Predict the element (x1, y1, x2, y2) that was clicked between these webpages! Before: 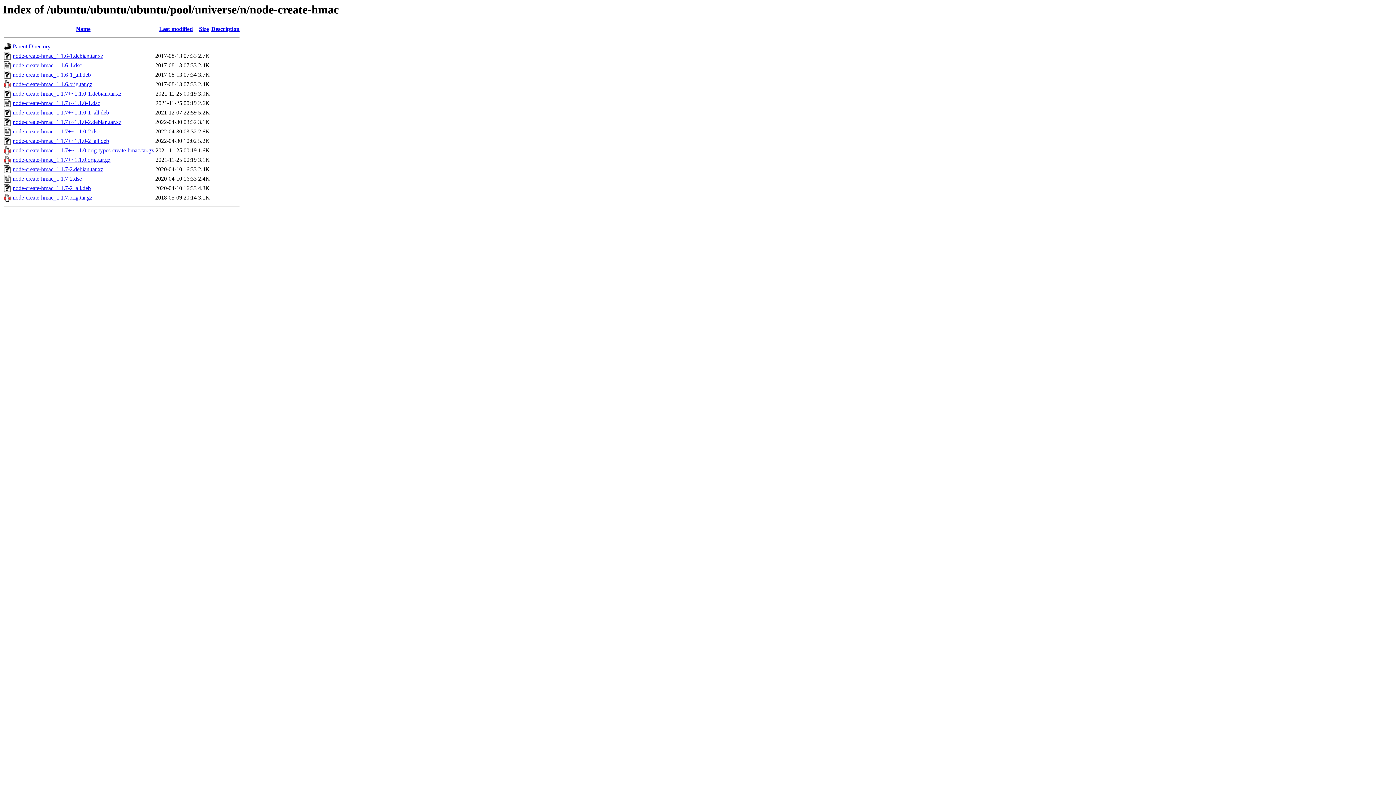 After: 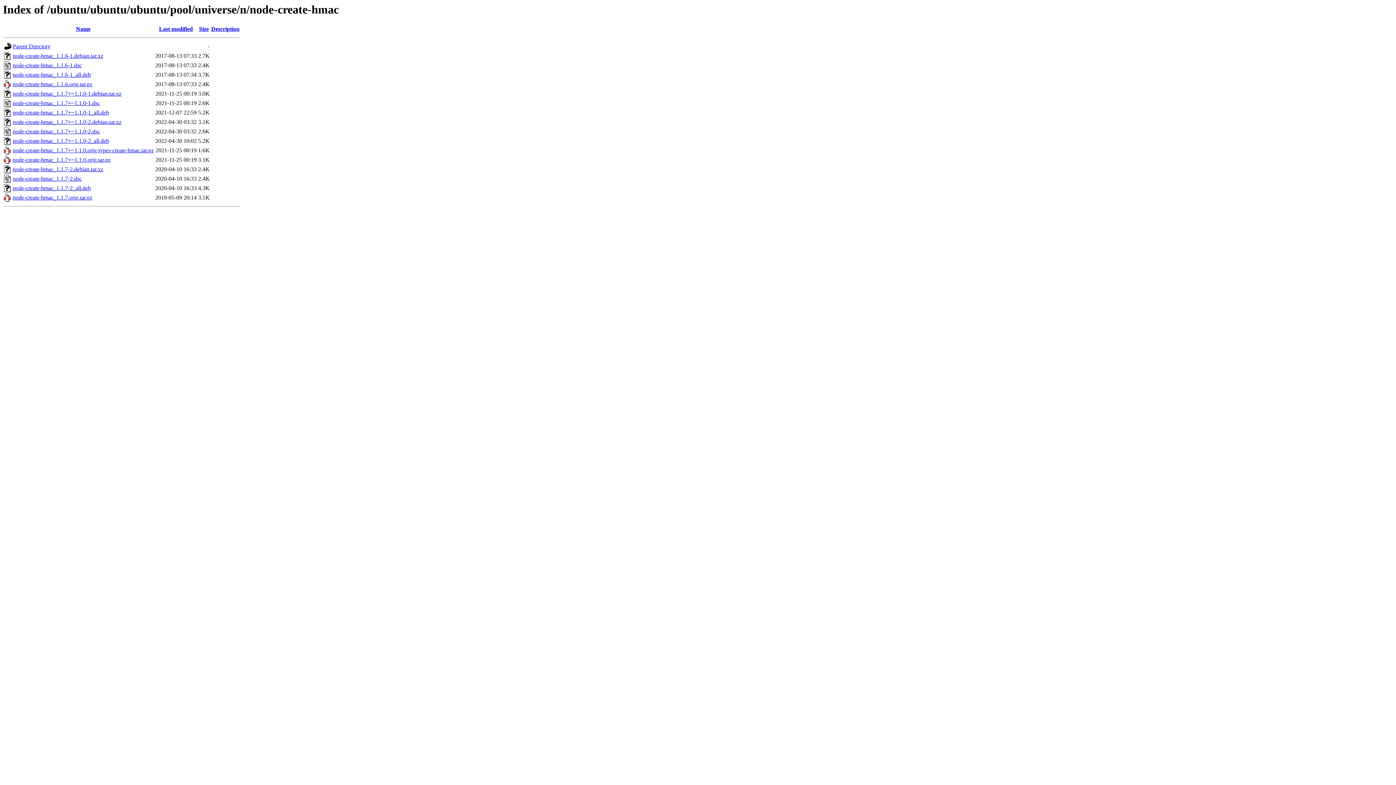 Action: bbox: (12, 90, 121, 96) label: node-create-hmac_1.1.7+~1.1.0-1.debian.tar.xz